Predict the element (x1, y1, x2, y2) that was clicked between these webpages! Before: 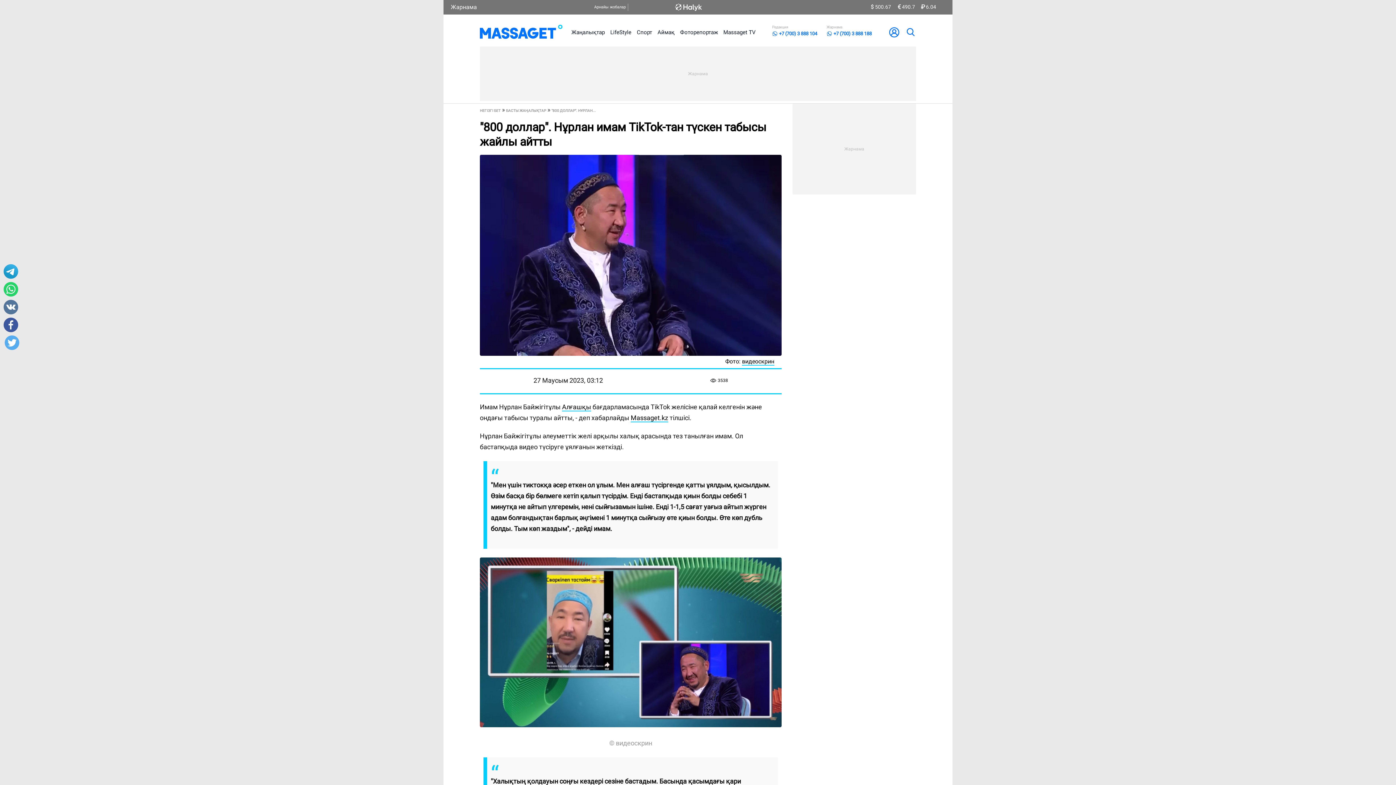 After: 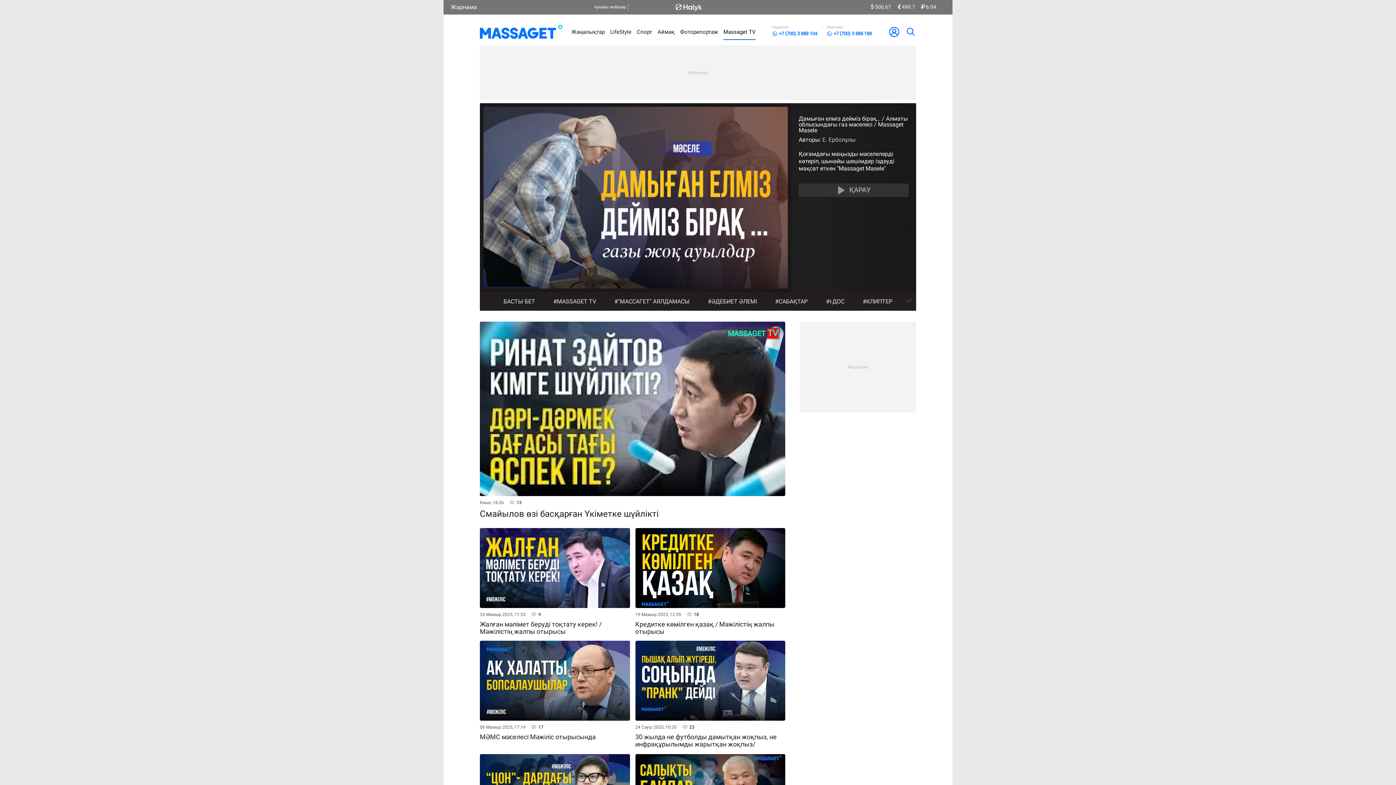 Action: bbox: (723, 29, 755, 35) label: Massaget TV